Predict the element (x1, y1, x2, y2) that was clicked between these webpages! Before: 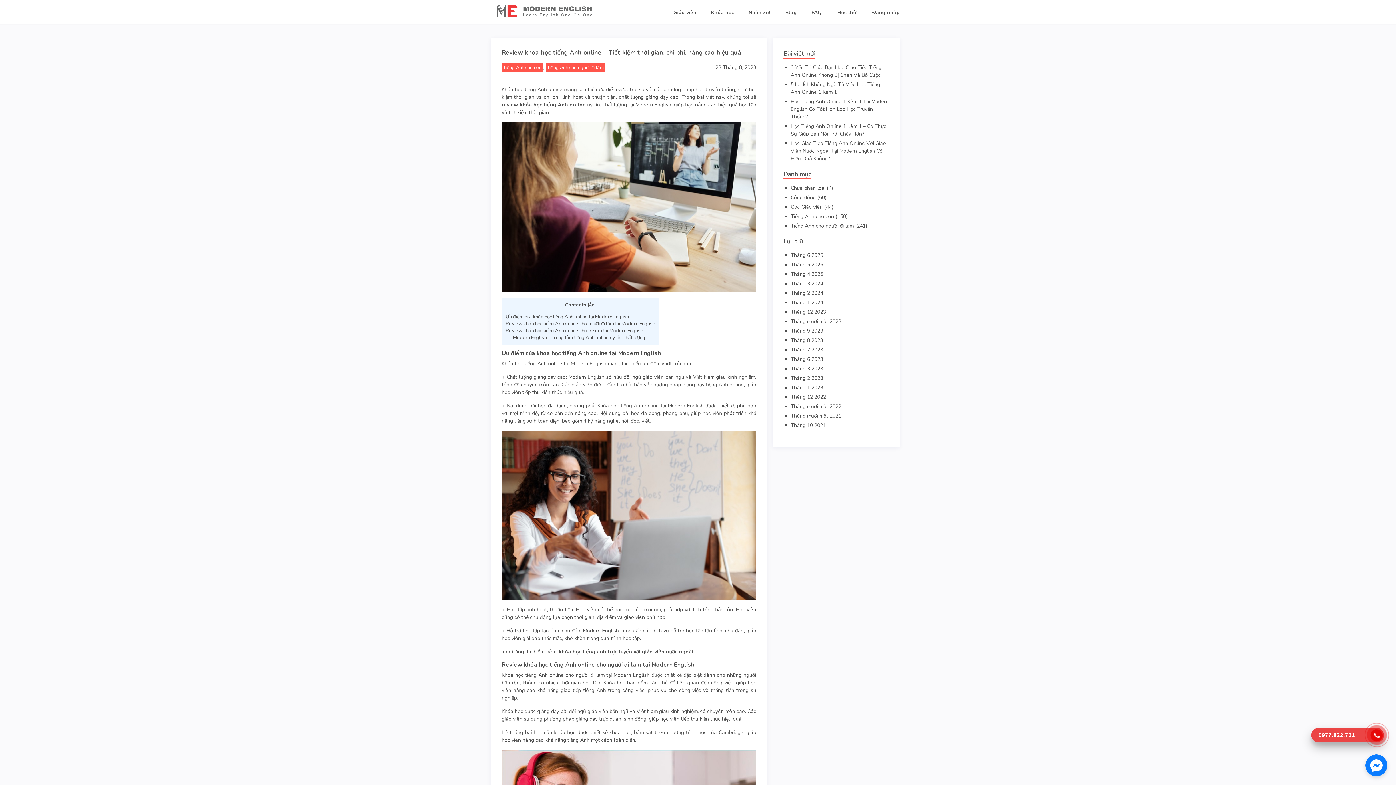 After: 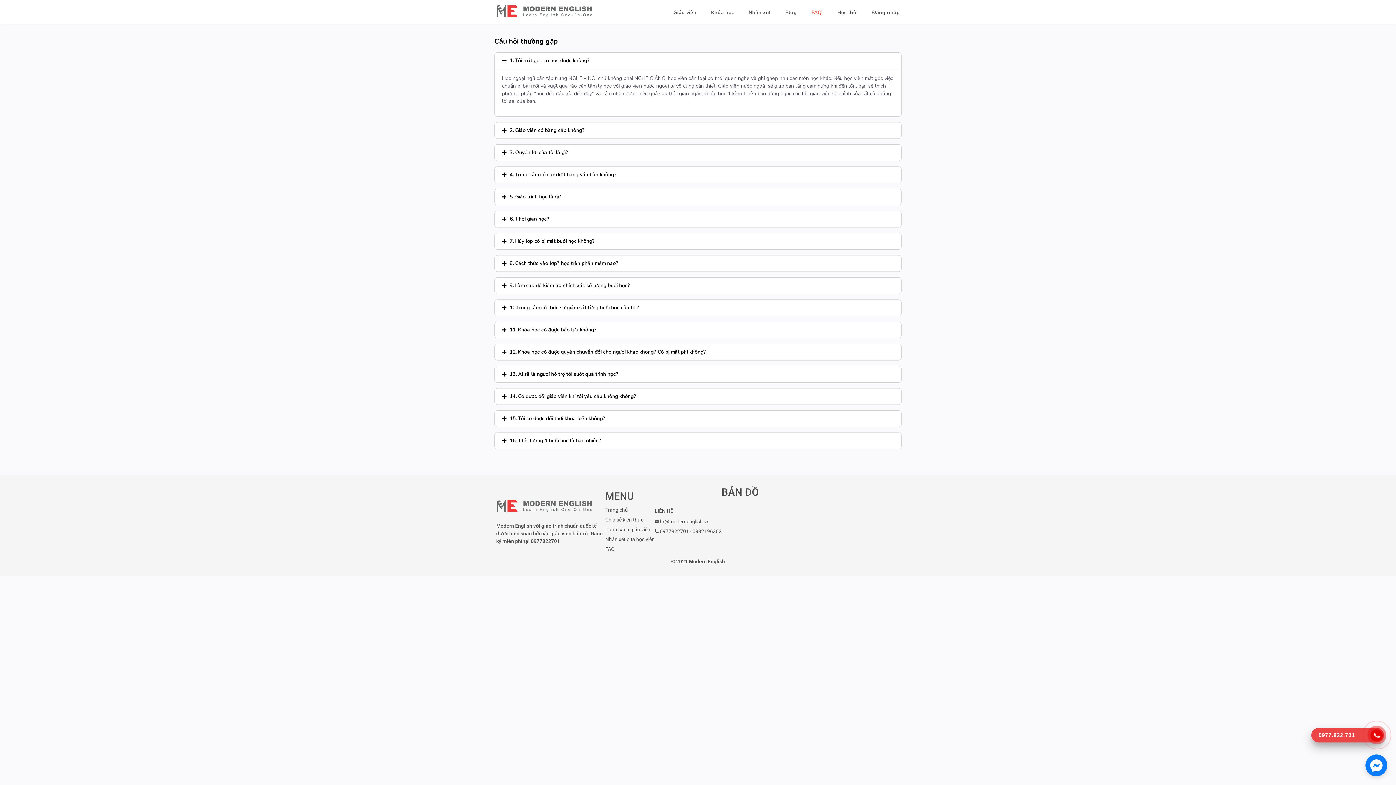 Action: label: FAQ bbox: (811, 9, 822, 16)